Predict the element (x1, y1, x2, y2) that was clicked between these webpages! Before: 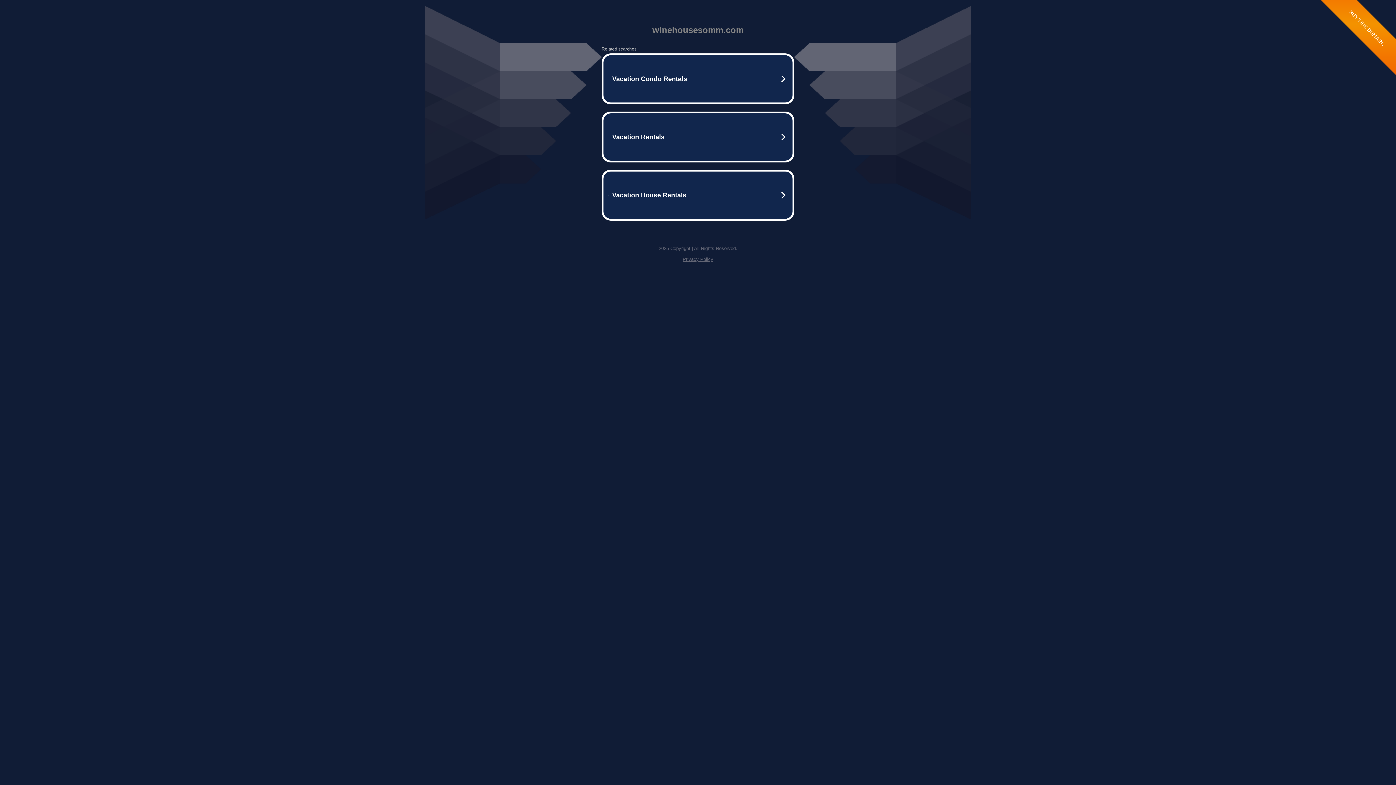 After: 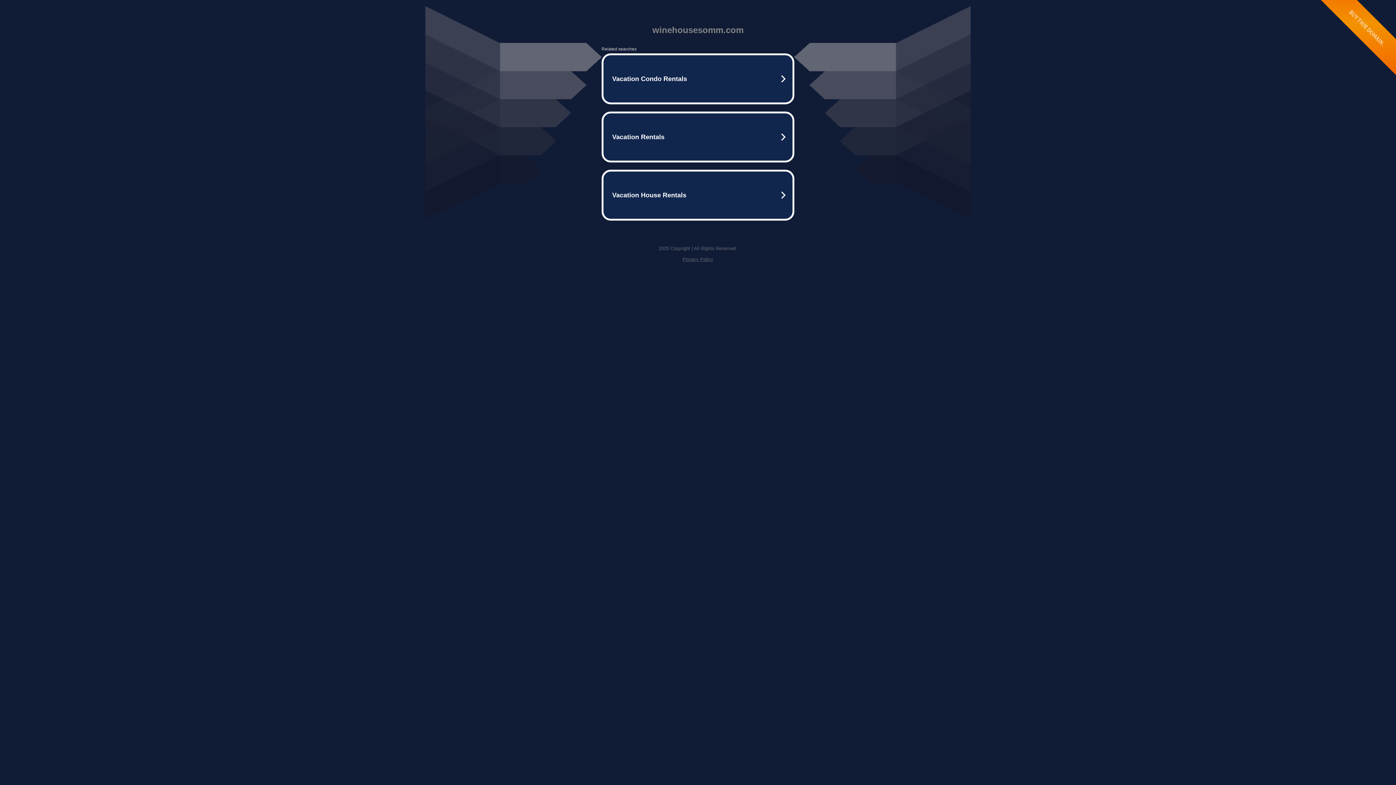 Action: label: Privacy Policy bbox: (682, 256, 713, 262)